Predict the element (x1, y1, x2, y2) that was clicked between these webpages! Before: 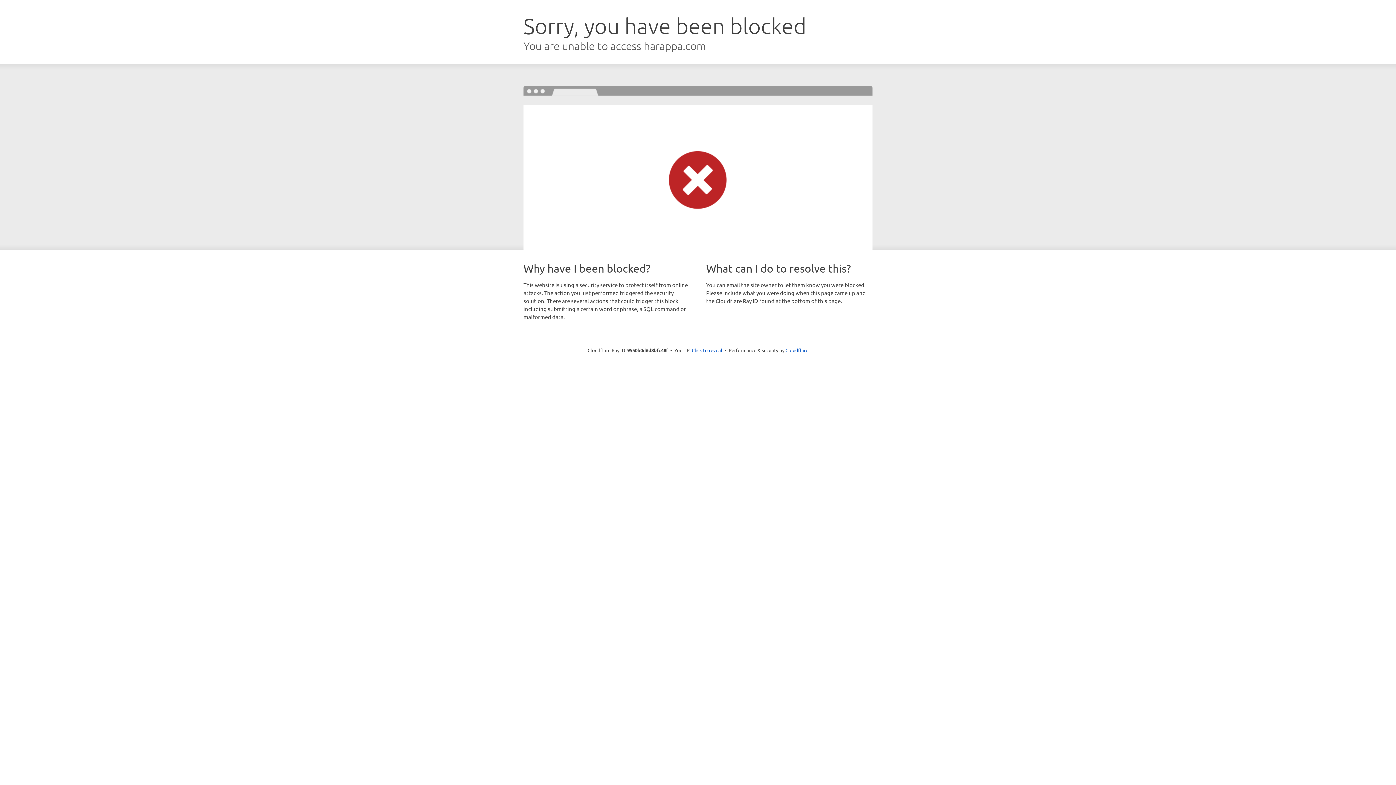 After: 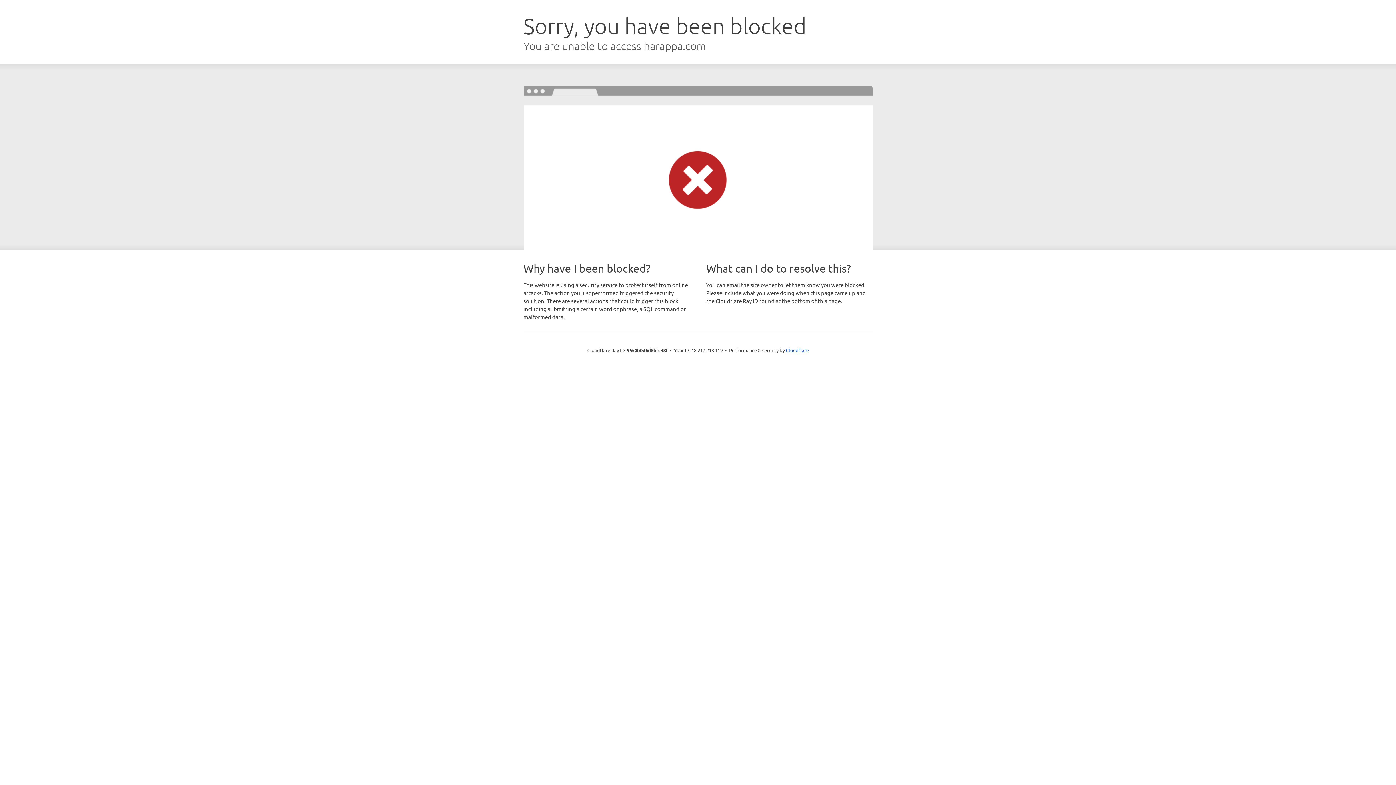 Action: bbox: (692, 346, 722, 353) label: Click to reveal